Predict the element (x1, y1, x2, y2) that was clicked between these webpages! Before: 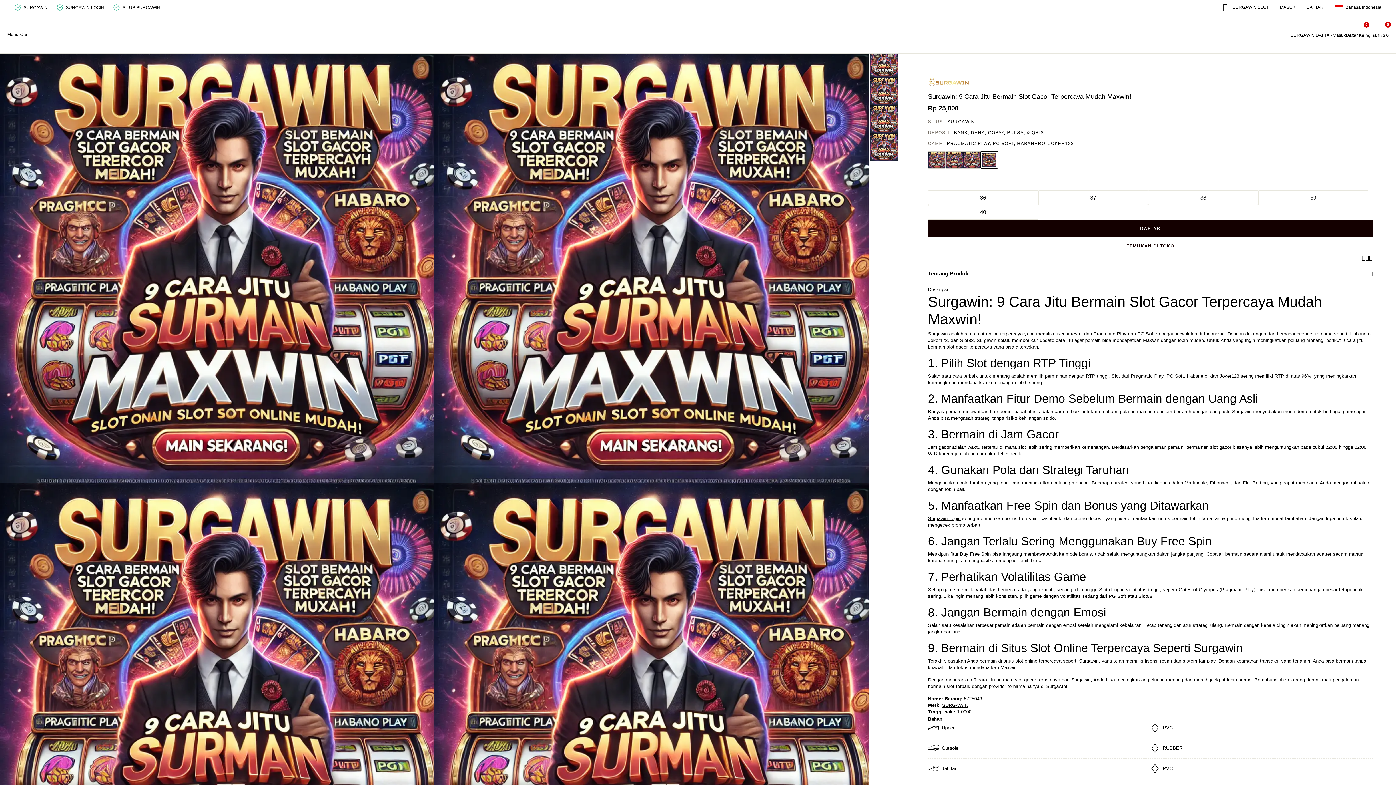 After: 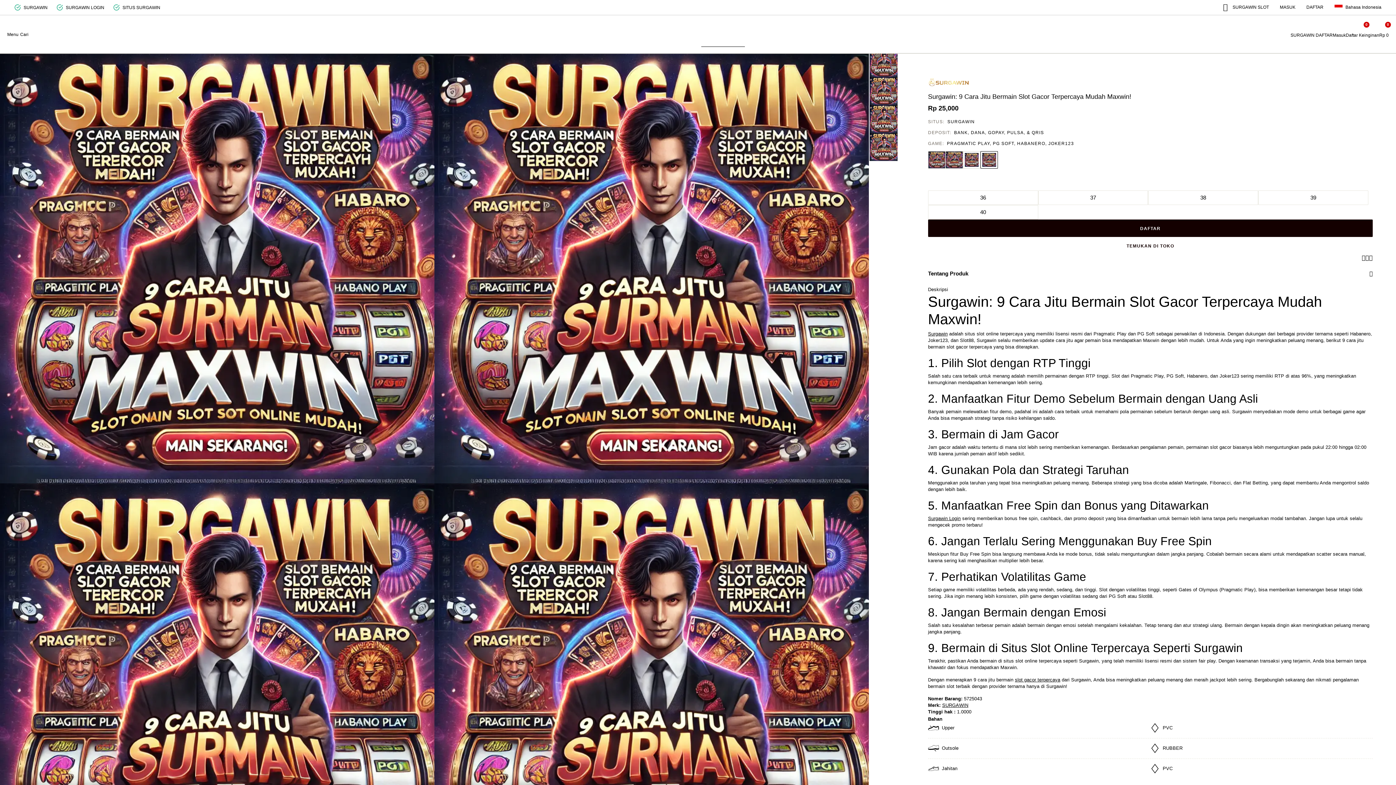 Action: label: Pilih Warna ABU-ABU bbox: (963, 151, 980, 168)